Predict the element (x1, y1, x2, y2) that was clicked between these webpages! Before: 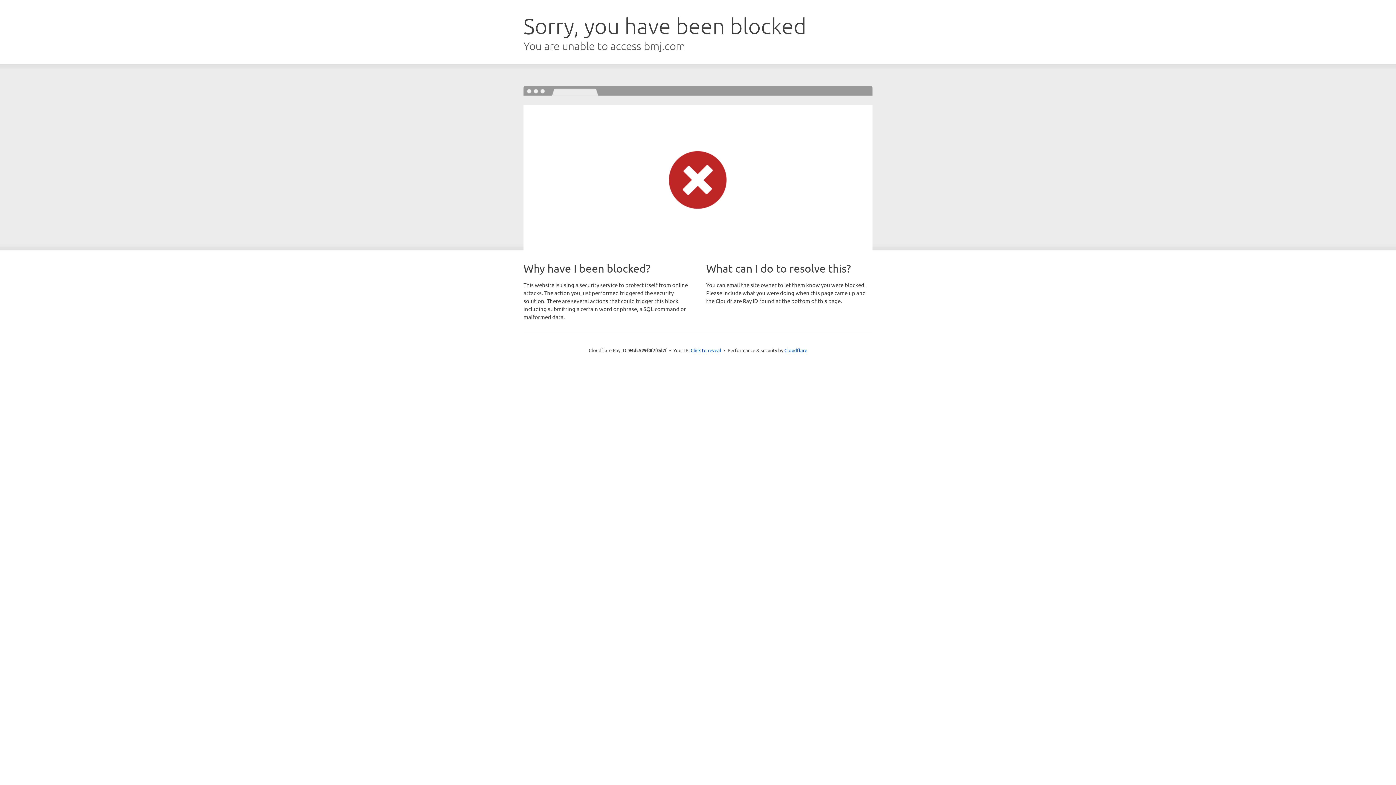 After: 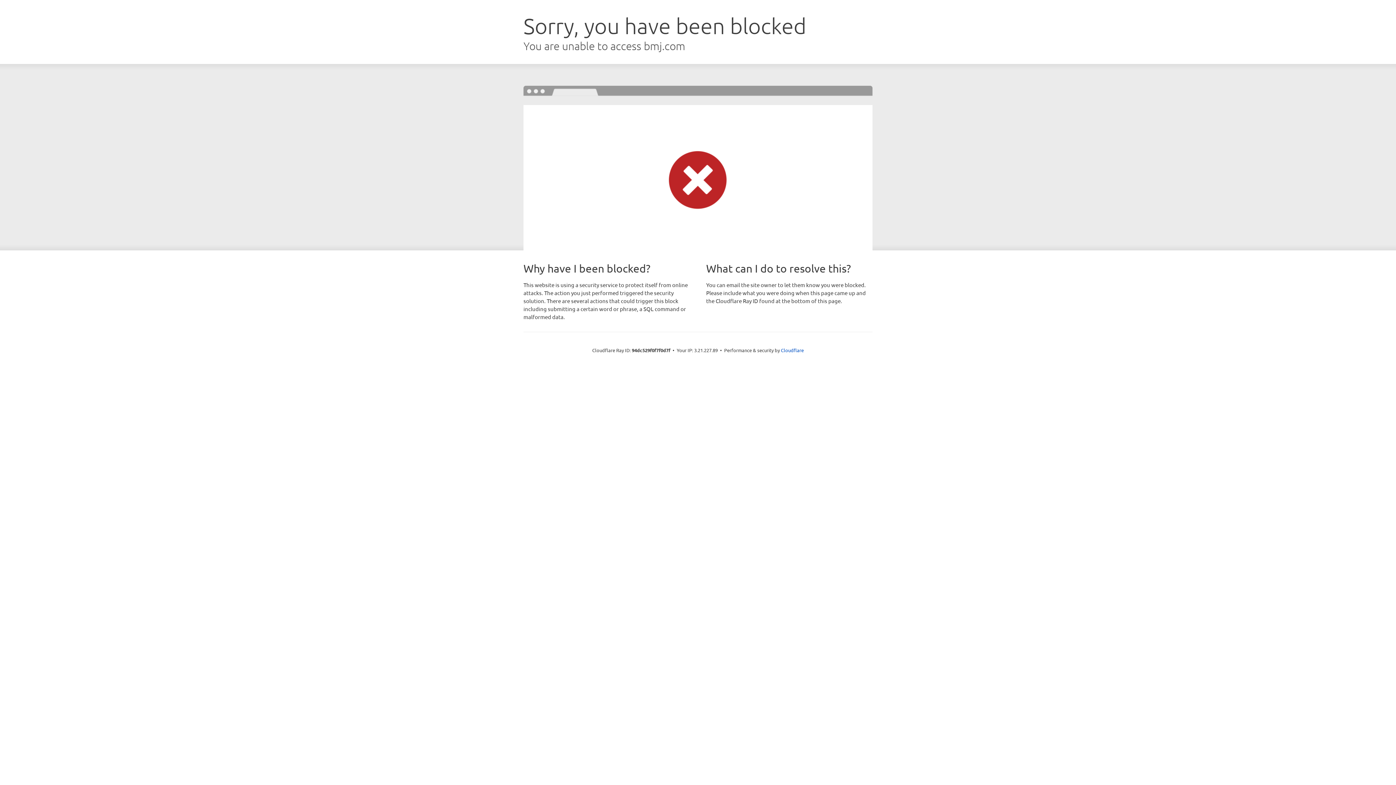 Action: label: Click to reveal bbox: (690, 346, 721, 353)